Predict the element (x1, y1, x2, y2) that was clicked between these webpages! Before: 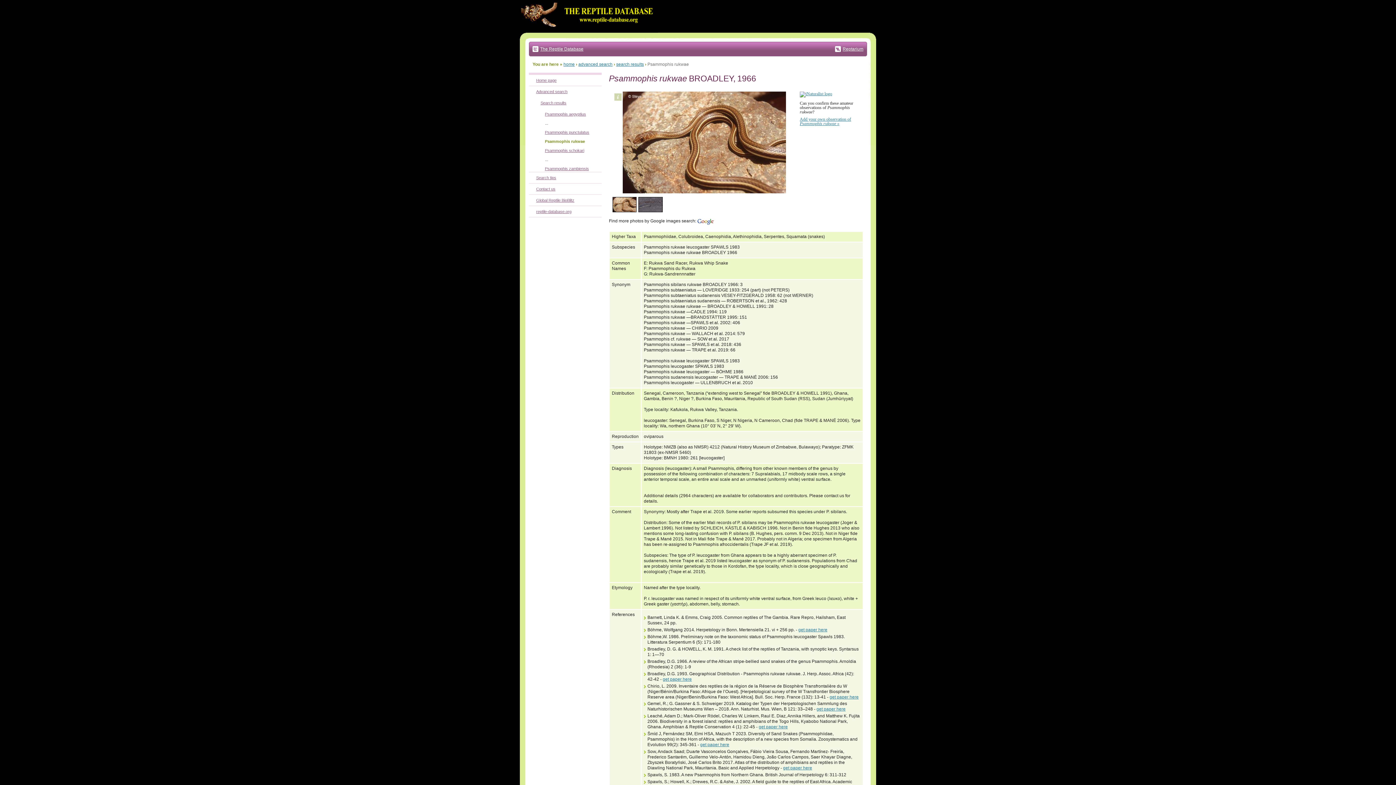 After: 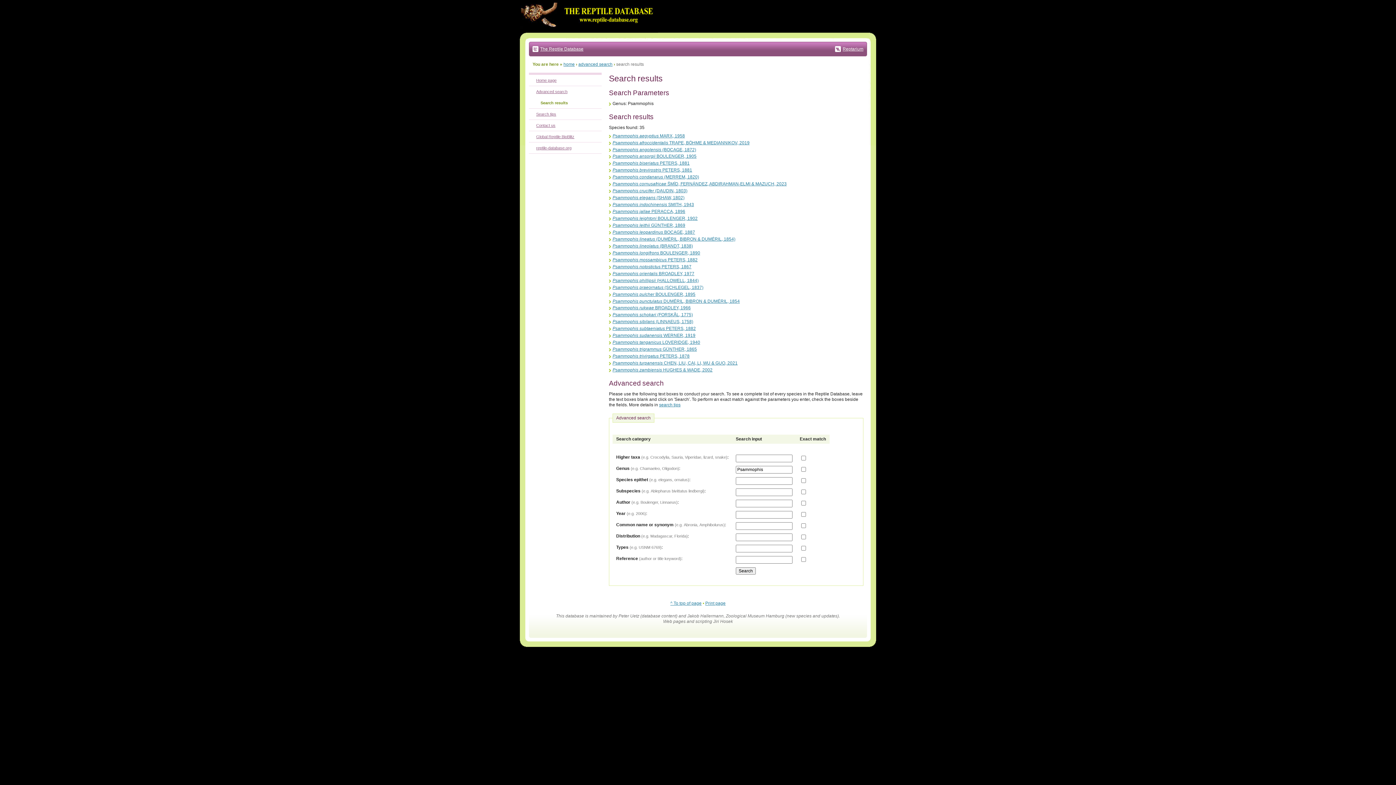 Action: label: search results bbox: (616, 61, 644, 66)